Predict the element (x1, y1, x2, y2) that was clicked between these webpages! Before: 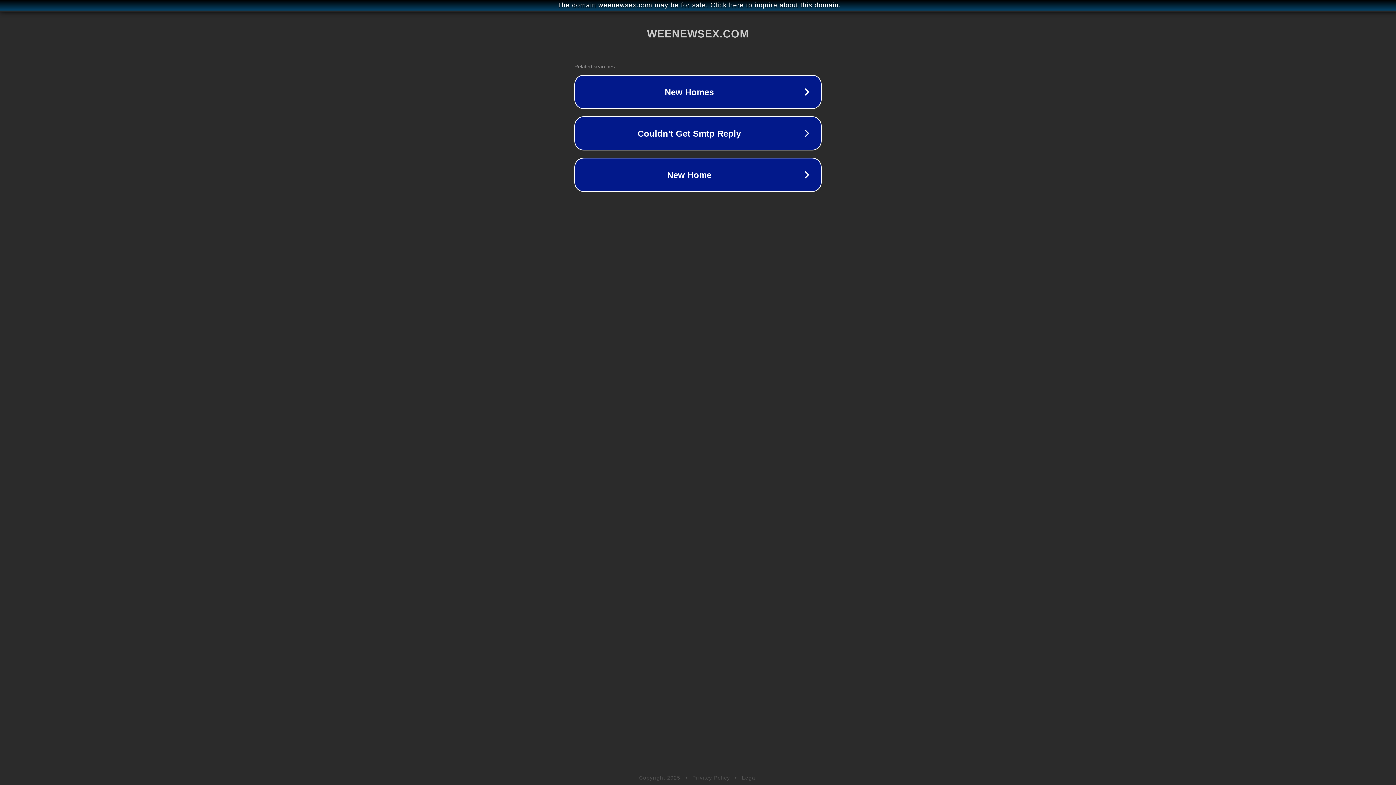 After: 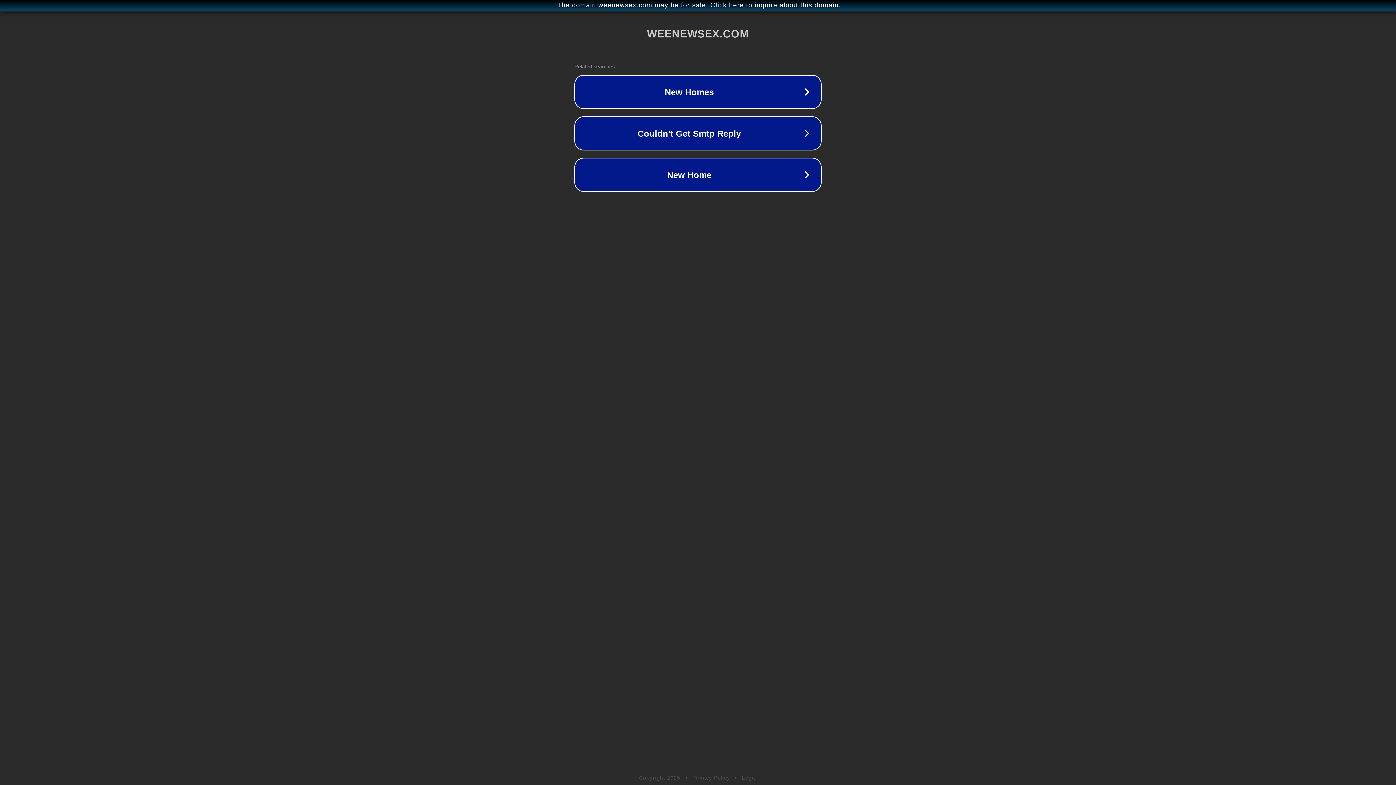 Action: bbox: (692, 775, 730, 781) label: Privacy Policy